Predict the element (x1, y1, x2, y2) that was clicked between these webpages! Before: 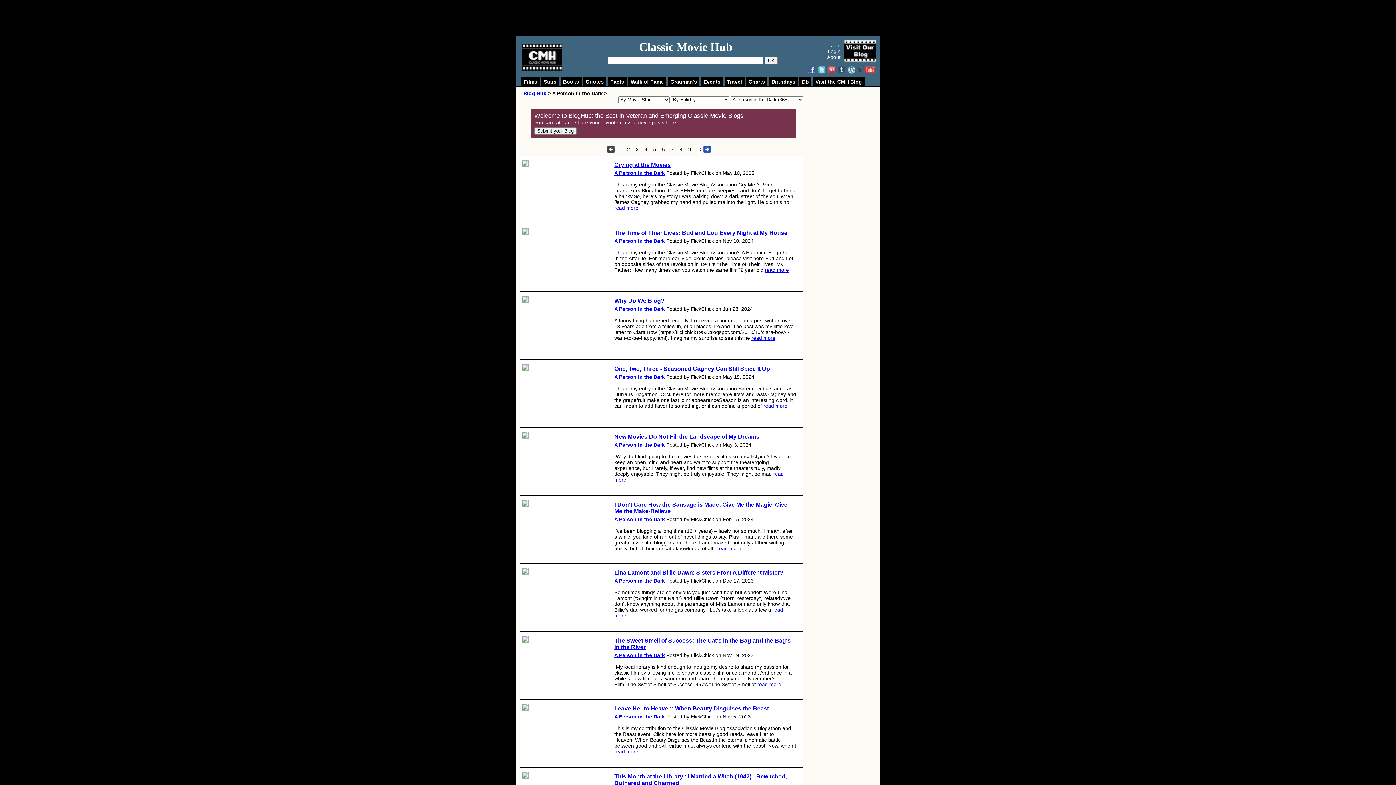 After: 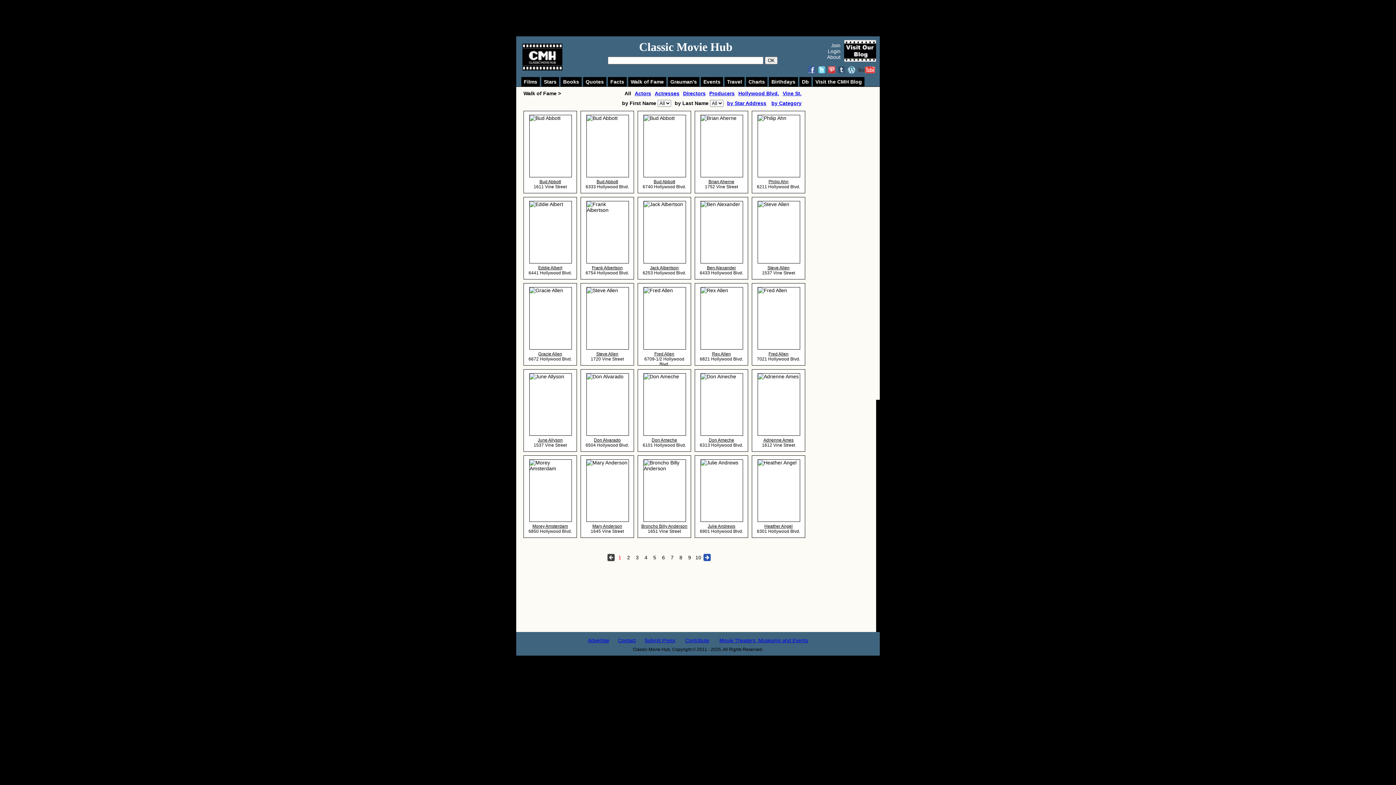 Action: label: Walk of Fame bbox: (628, 77, 666, 86)